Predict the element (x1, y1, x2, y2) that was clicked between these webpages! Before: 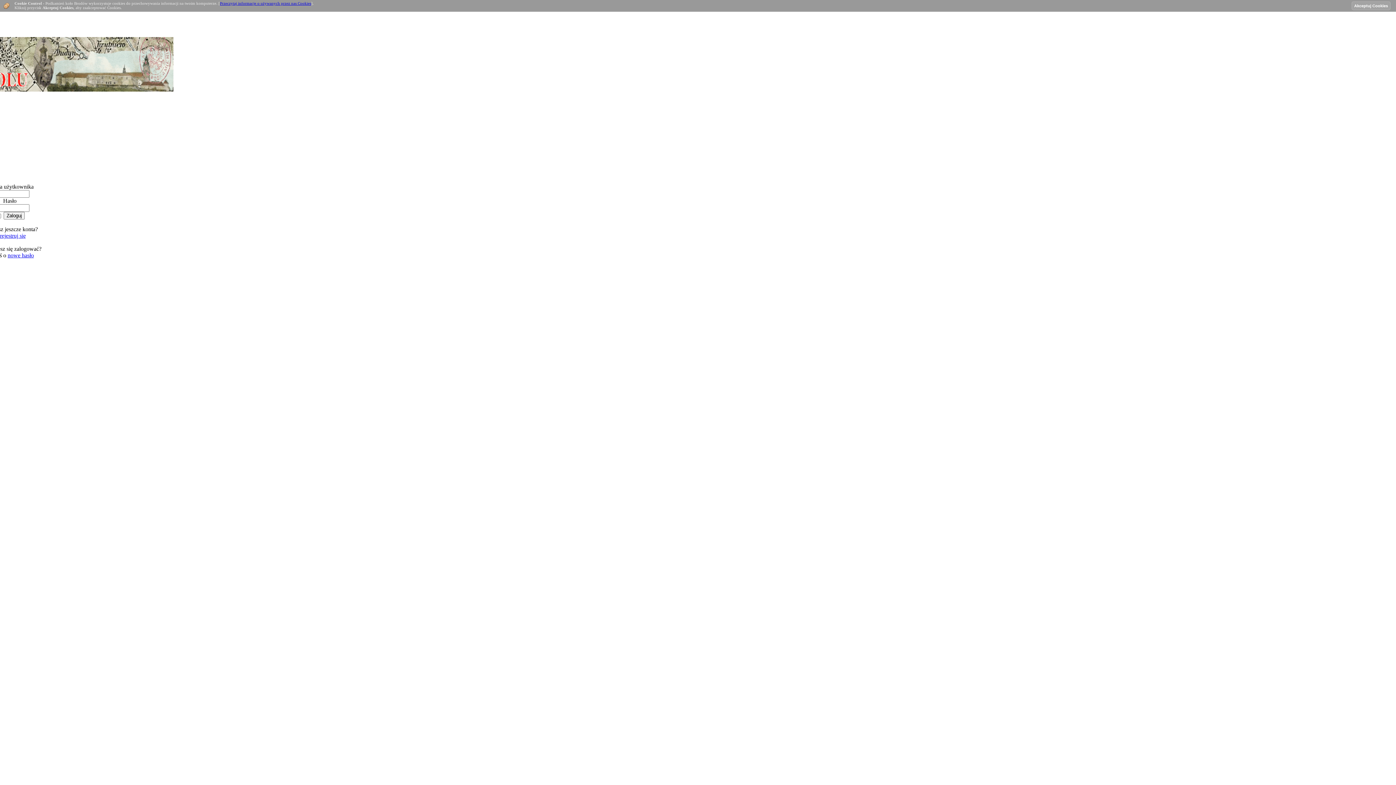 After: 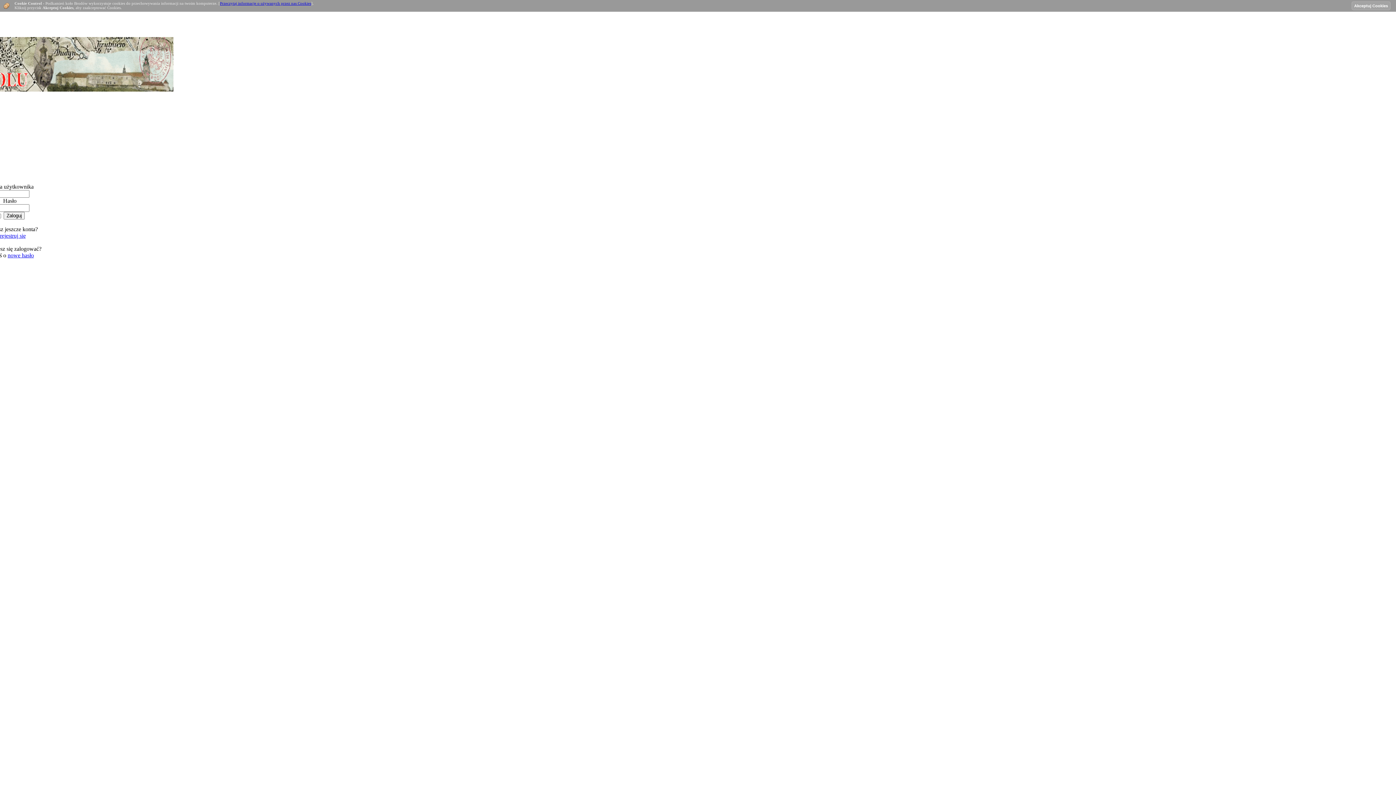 Action: bbox: (220, 1, 311, 5) label: Przeczytaj informacje o używanych przez nas Cookies